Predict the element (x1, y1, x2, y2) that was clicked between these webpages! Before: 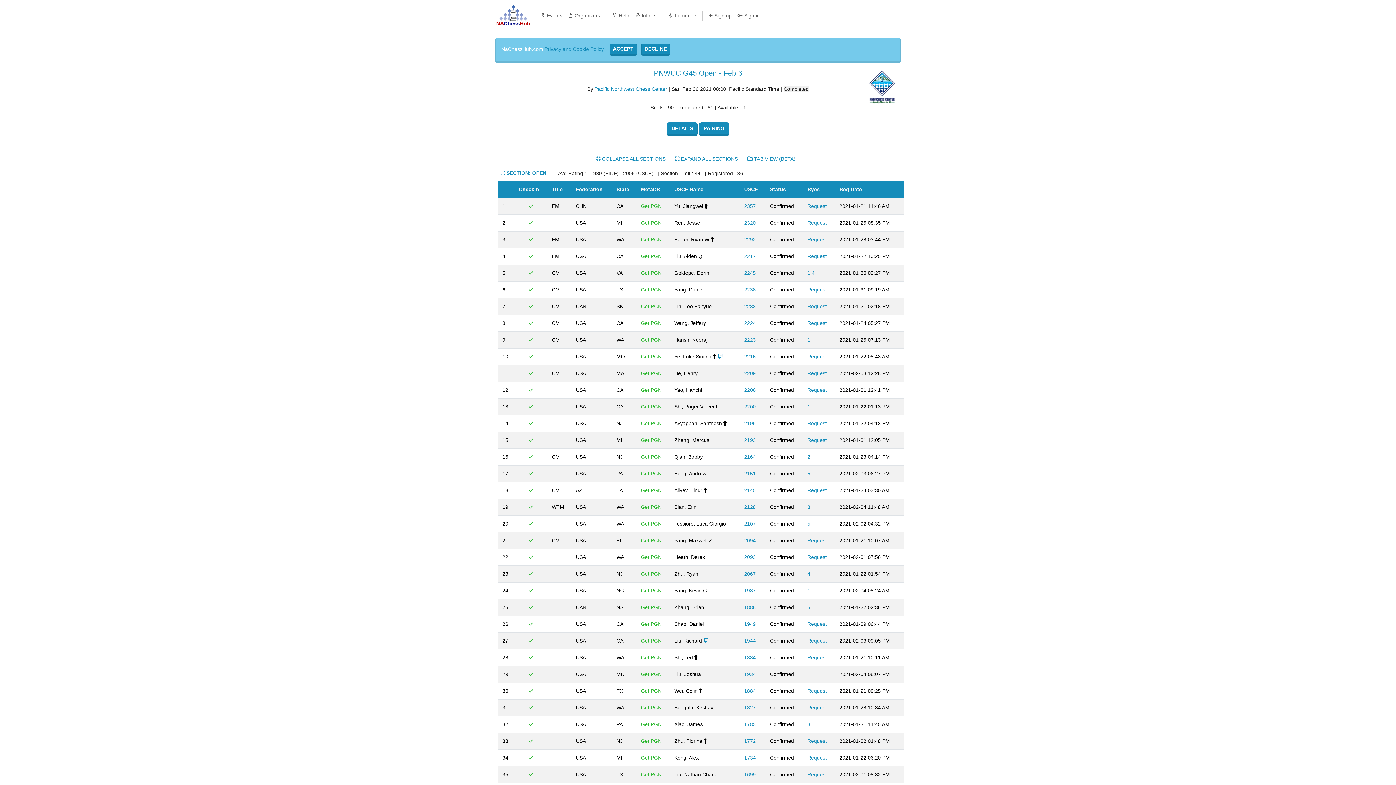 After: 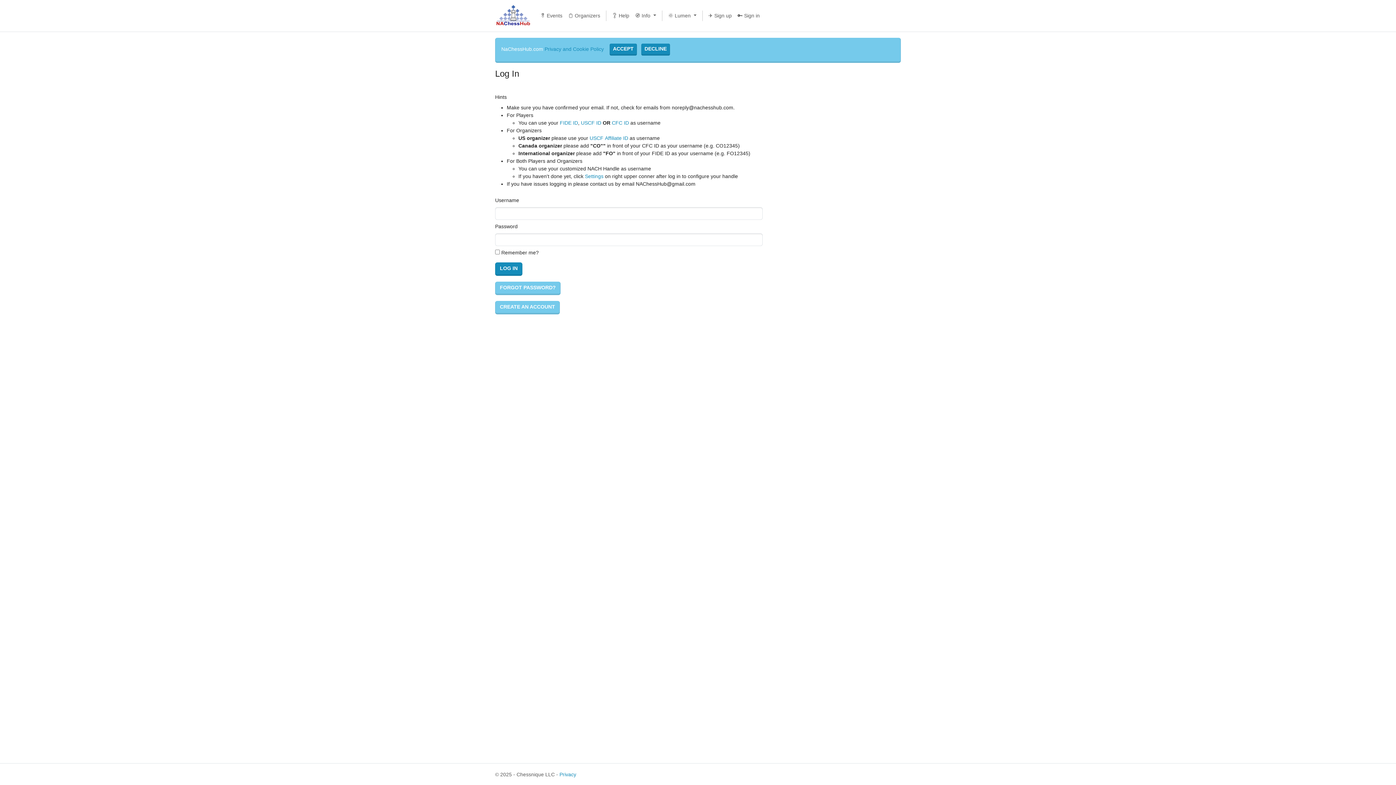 Action: label: Request bbox: (807, 286, 826, 292)